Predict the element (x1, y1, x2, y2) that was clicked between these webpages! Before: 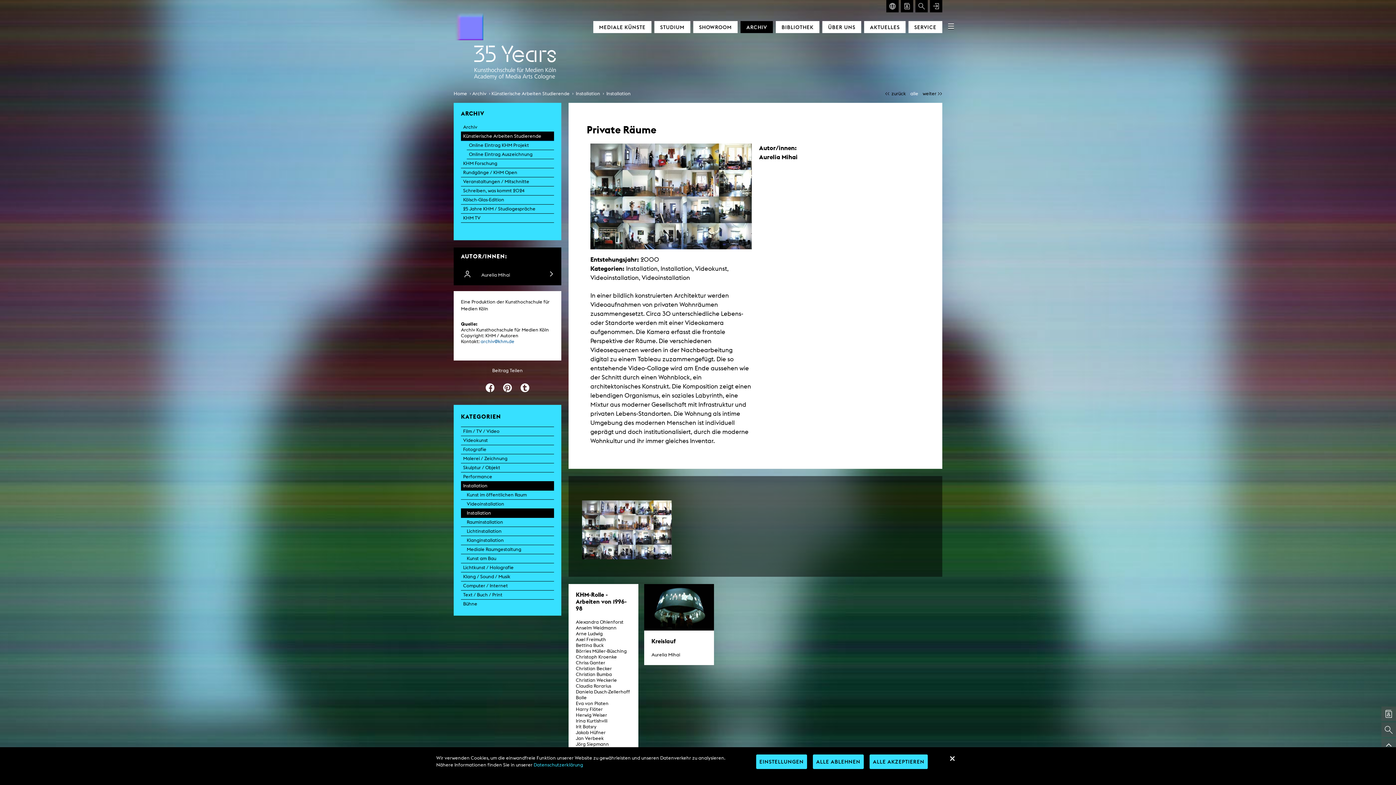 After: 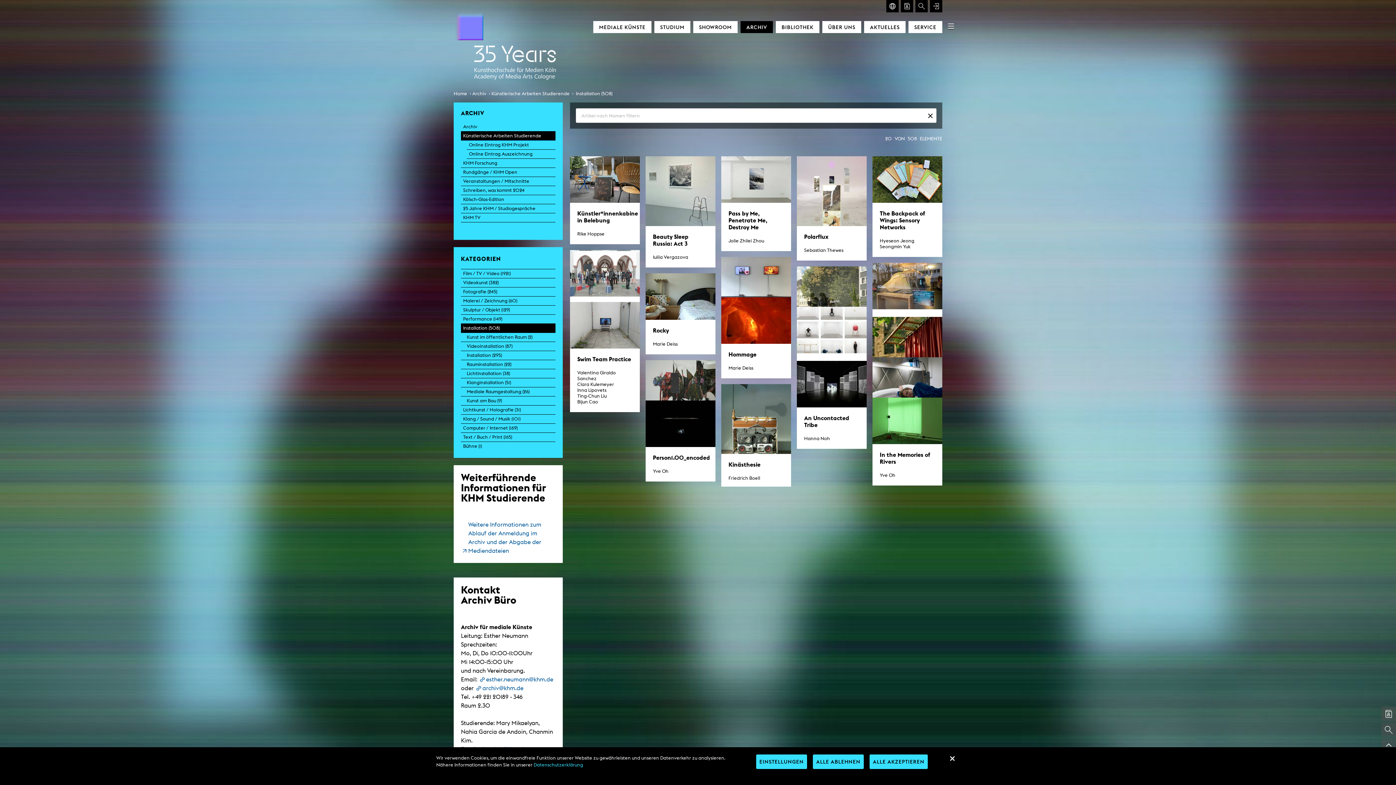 Action: bbox: (576, 90, 600, 96) label: Installation